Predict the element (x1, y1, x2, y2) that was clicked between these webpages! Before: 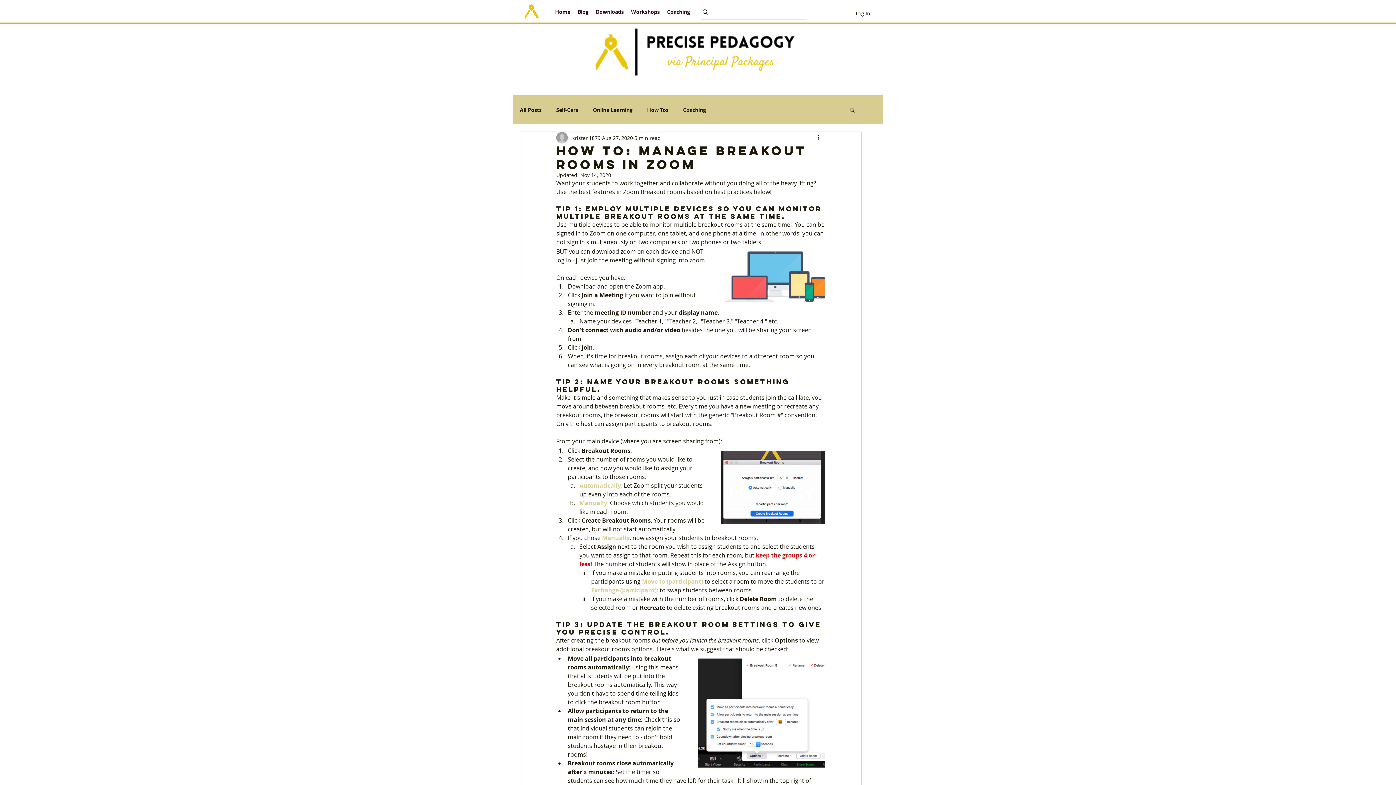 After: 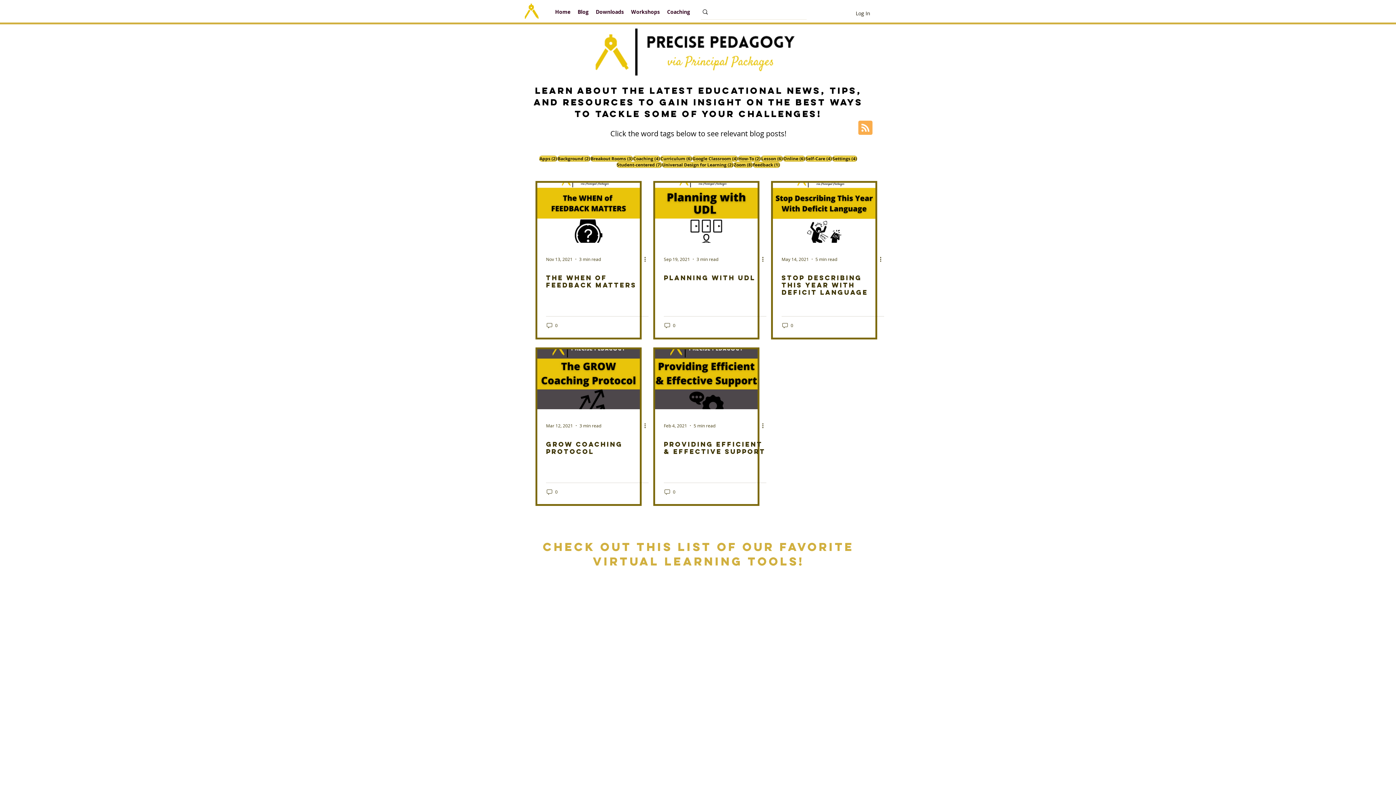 Action: bbox: (683, 106, 706, 112) label: Coaching